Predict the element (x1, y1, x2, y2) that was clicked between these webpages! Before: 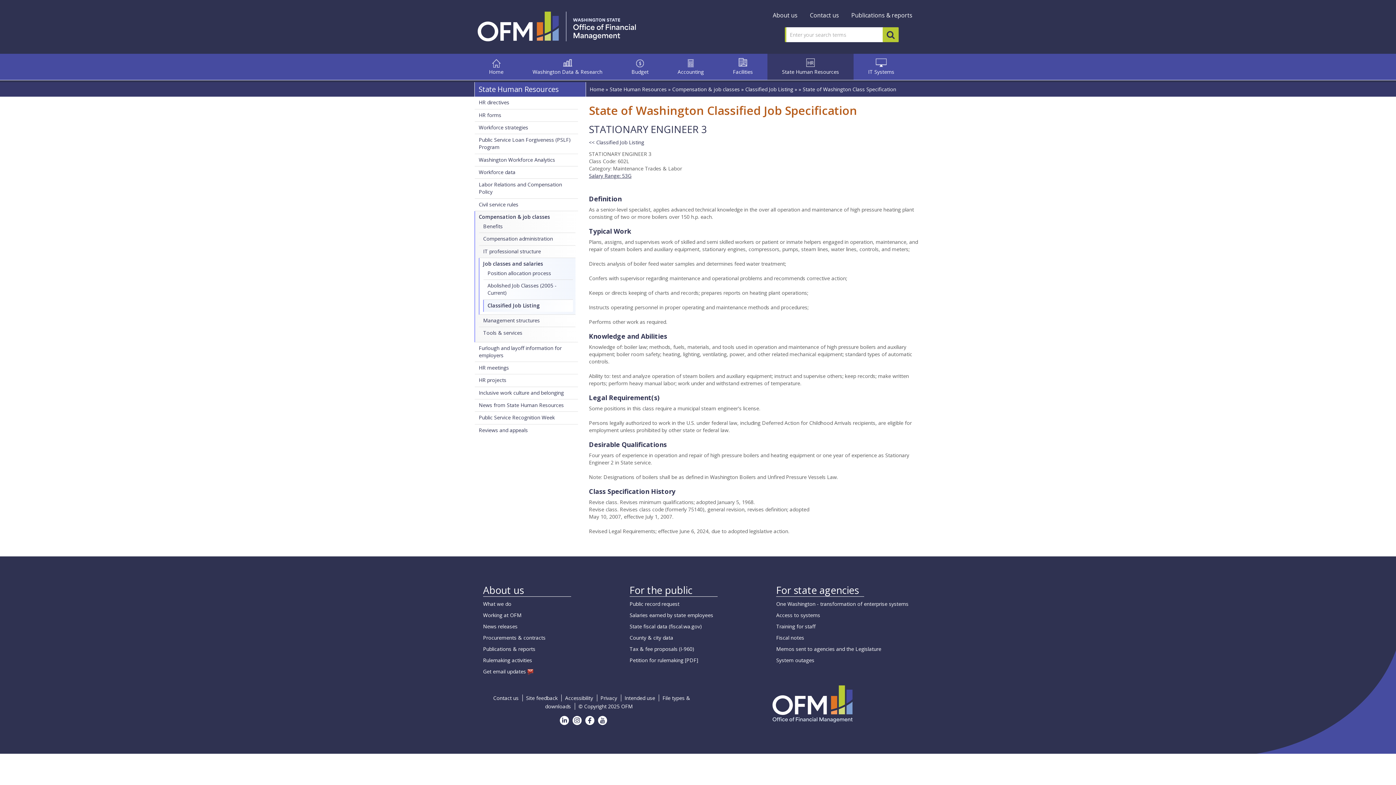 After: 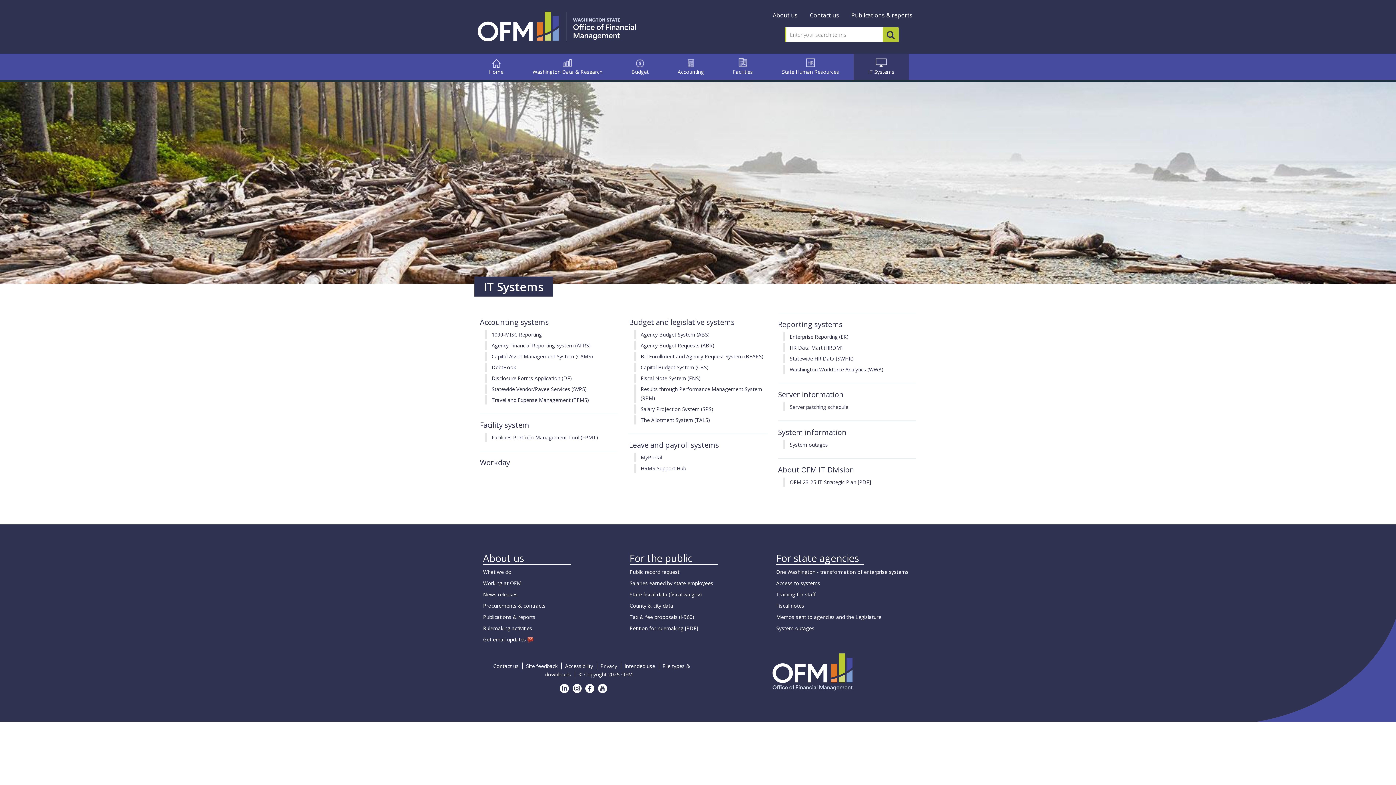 Action: label: IT Systems bbox: (853, 53, 909, 80)